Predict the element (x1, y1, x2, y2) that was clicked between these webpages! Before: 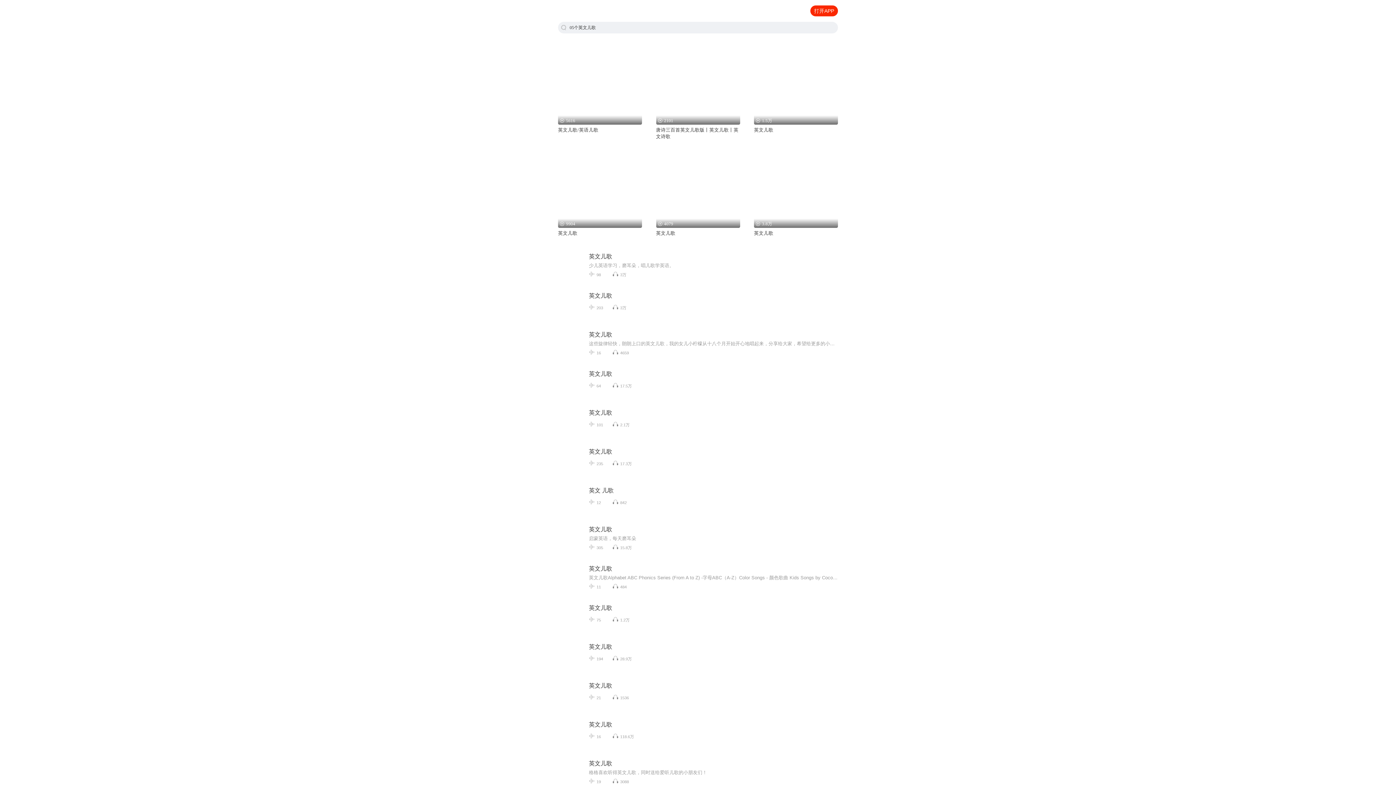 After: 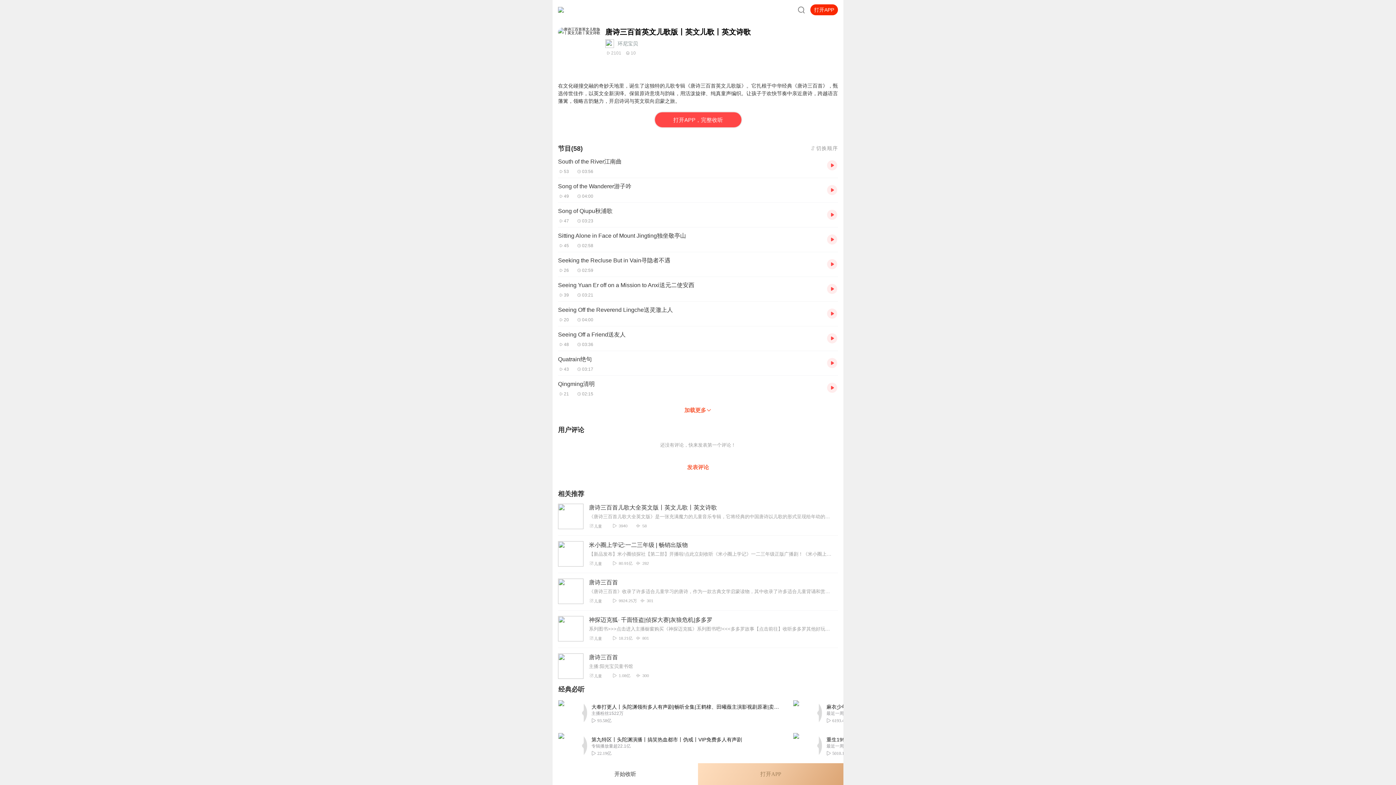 Action: label: 2101

唐诗三百首英文儿歌版丨英文儿歌丨英文诗歌 bbox: (656, 40, 740, 144)